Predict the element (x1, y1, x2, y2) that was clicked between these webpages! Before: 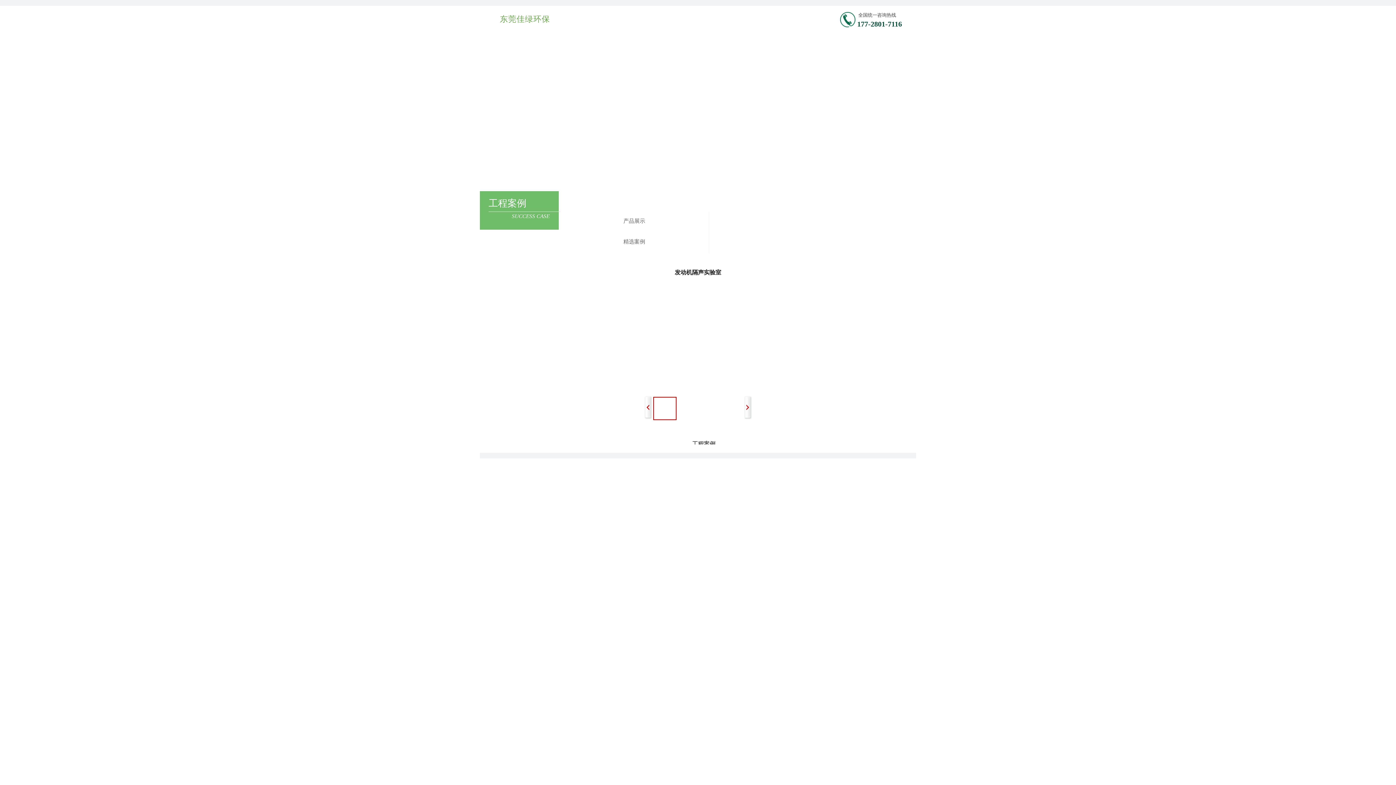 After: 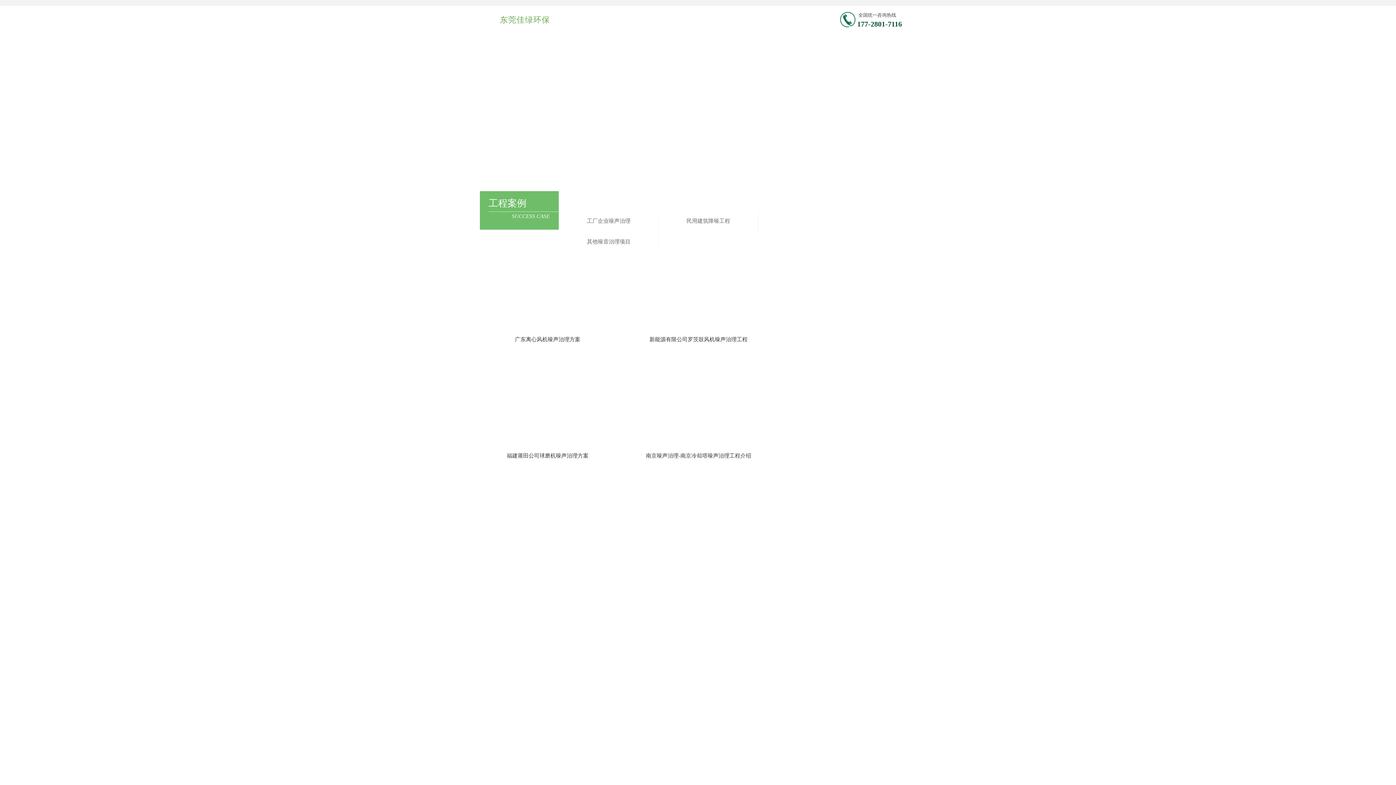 Action: bbox: (560, 212, 708, 230) label: 产品展示